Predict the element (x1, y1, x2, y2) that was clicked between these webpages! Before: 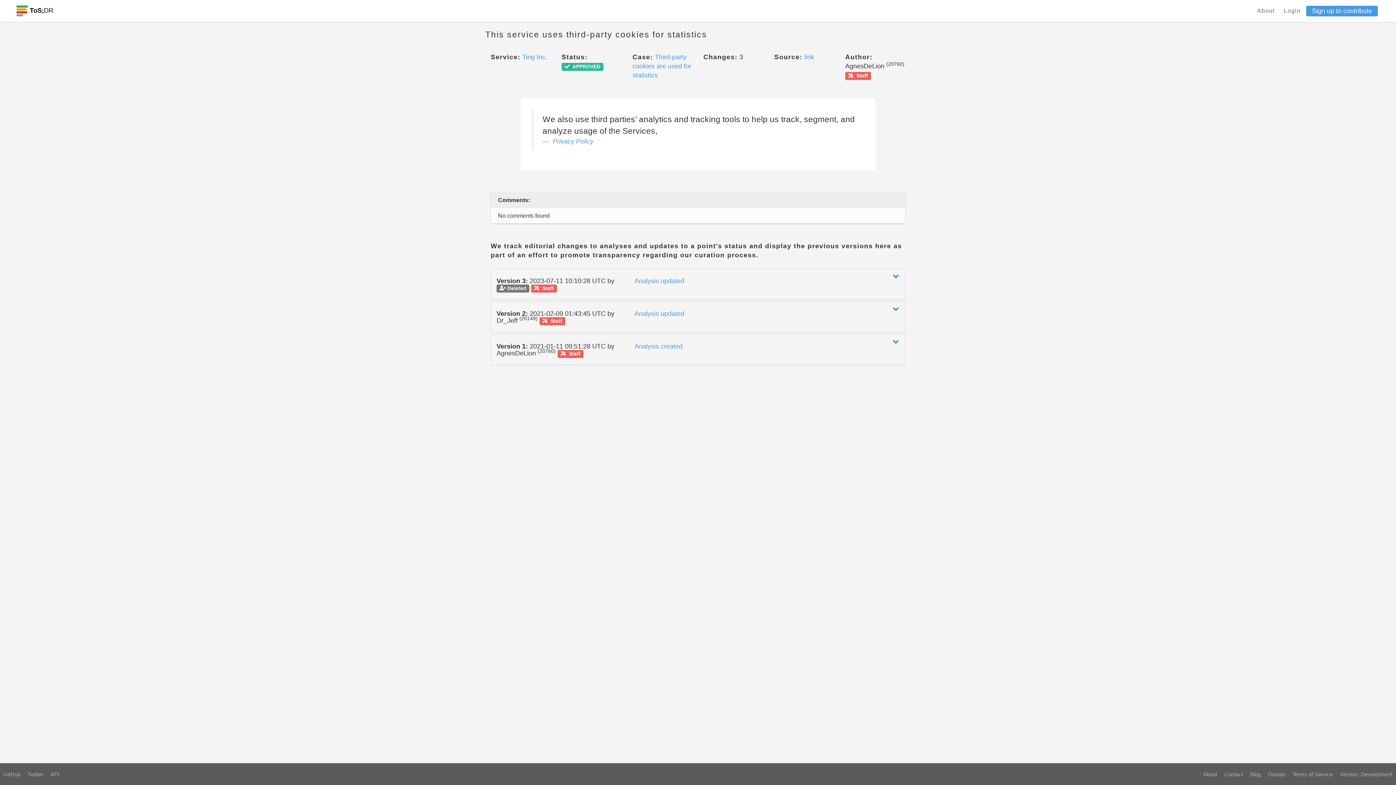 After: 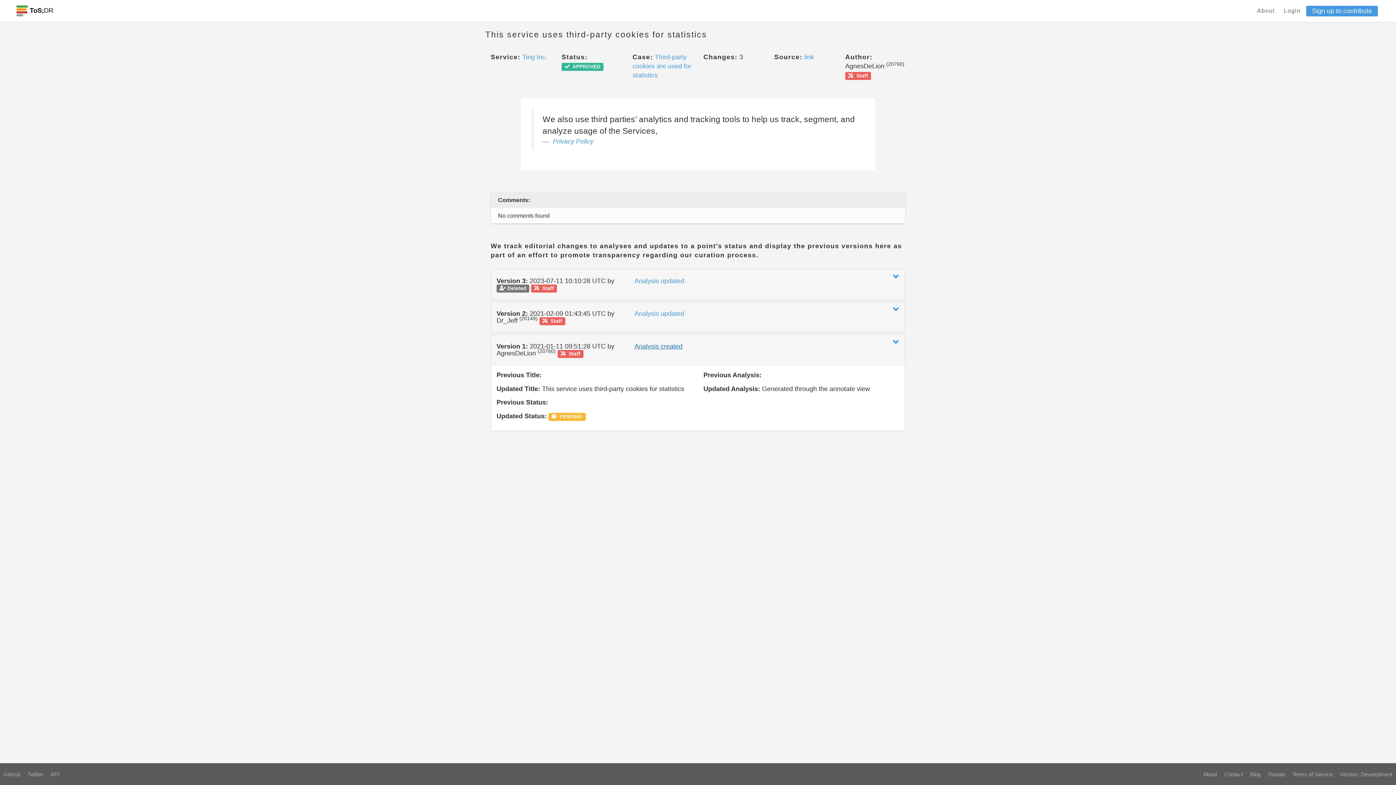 Action: bbox: (634, 342, 682, 350) label: Analysis created